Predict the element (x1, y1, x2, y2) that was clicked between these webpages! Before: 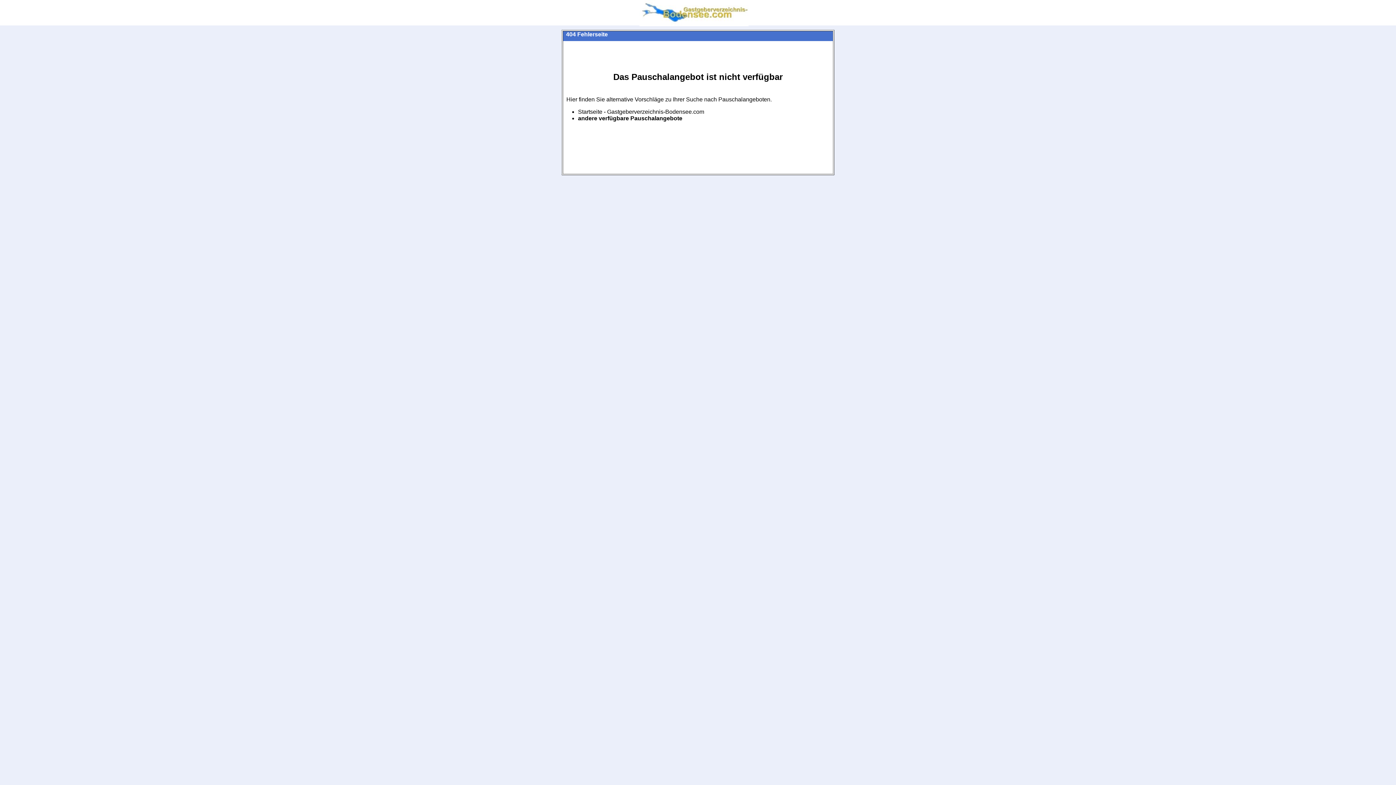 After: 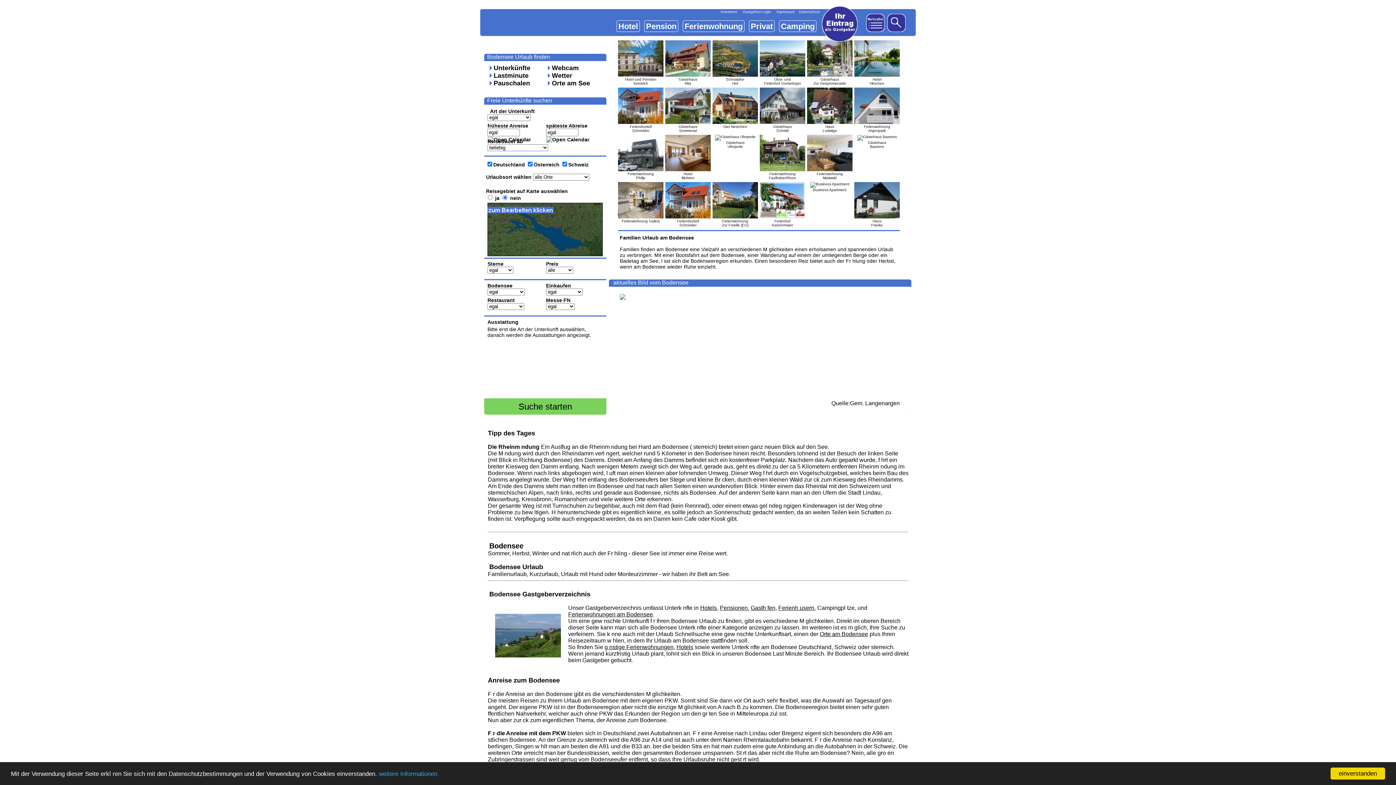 Action: bbox: (639, 21, 748, 27)